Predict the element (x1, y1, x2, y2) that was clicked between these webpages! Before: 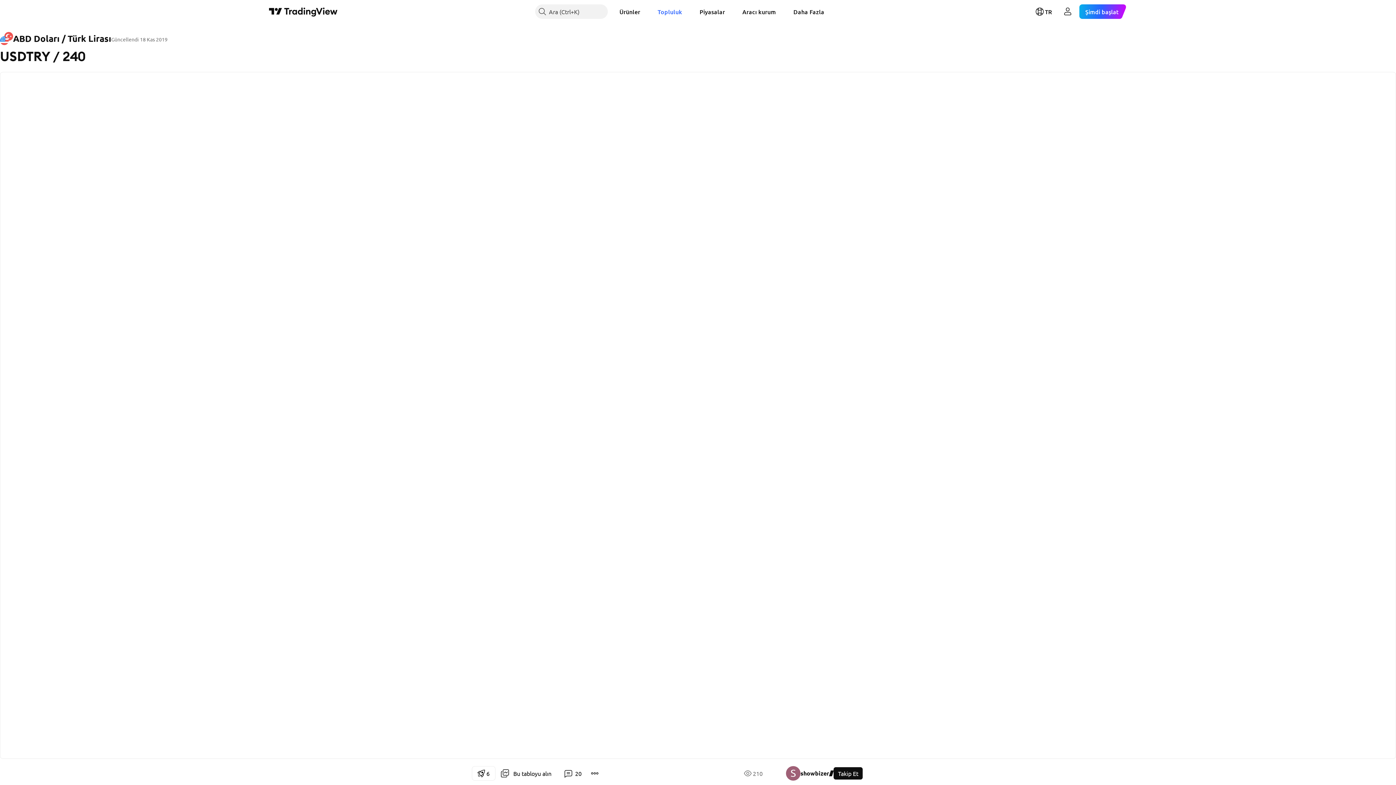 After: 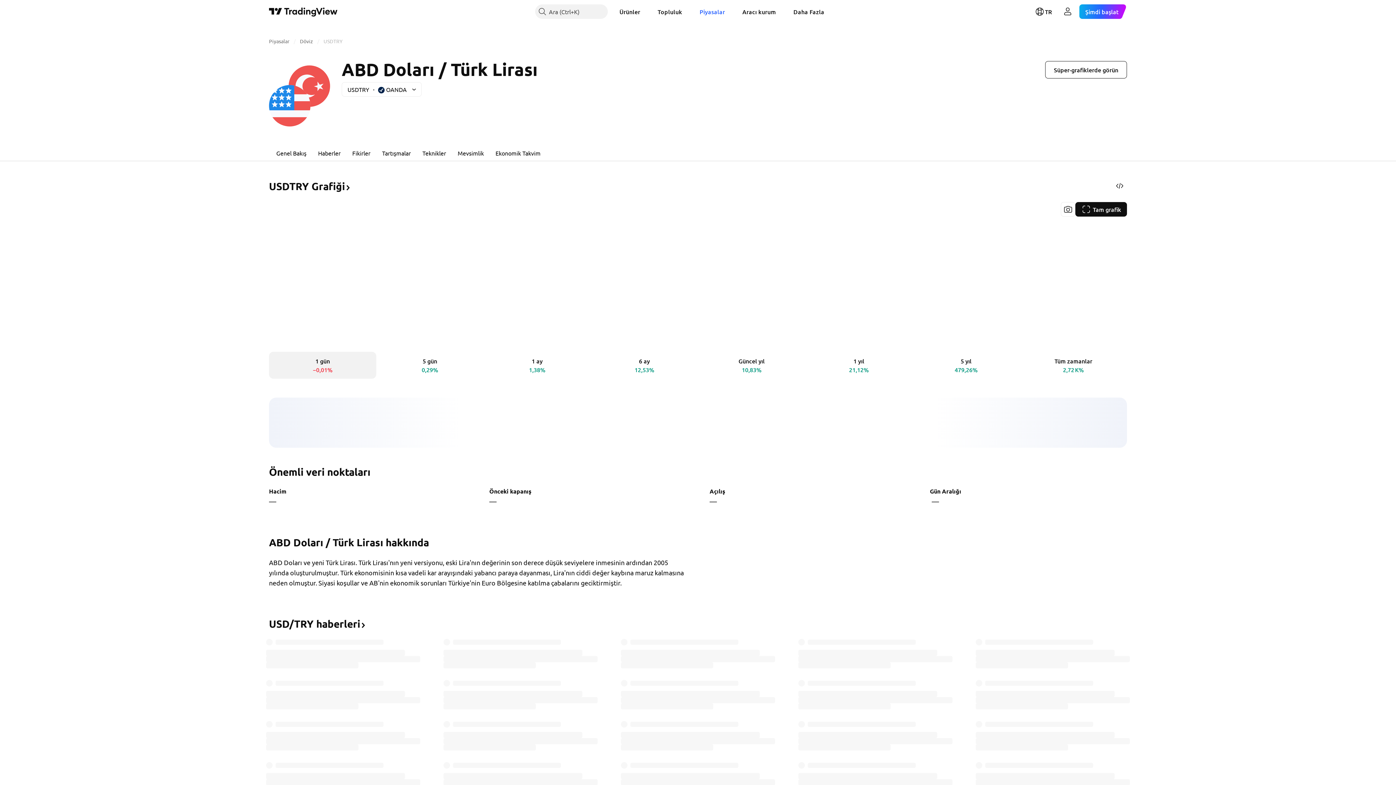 Action: bbox: (0, 32, 111, 45) label: ABD Doları / Türk Lirası